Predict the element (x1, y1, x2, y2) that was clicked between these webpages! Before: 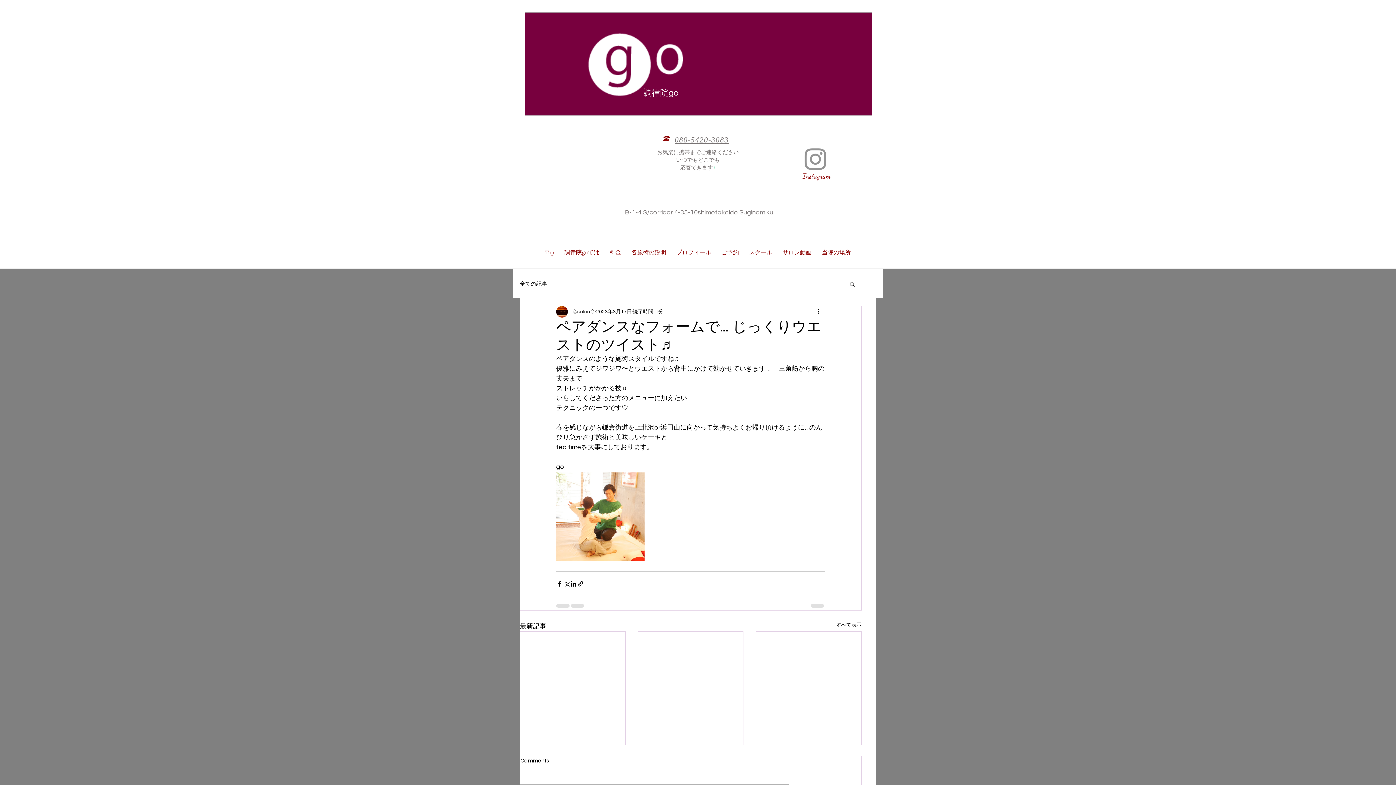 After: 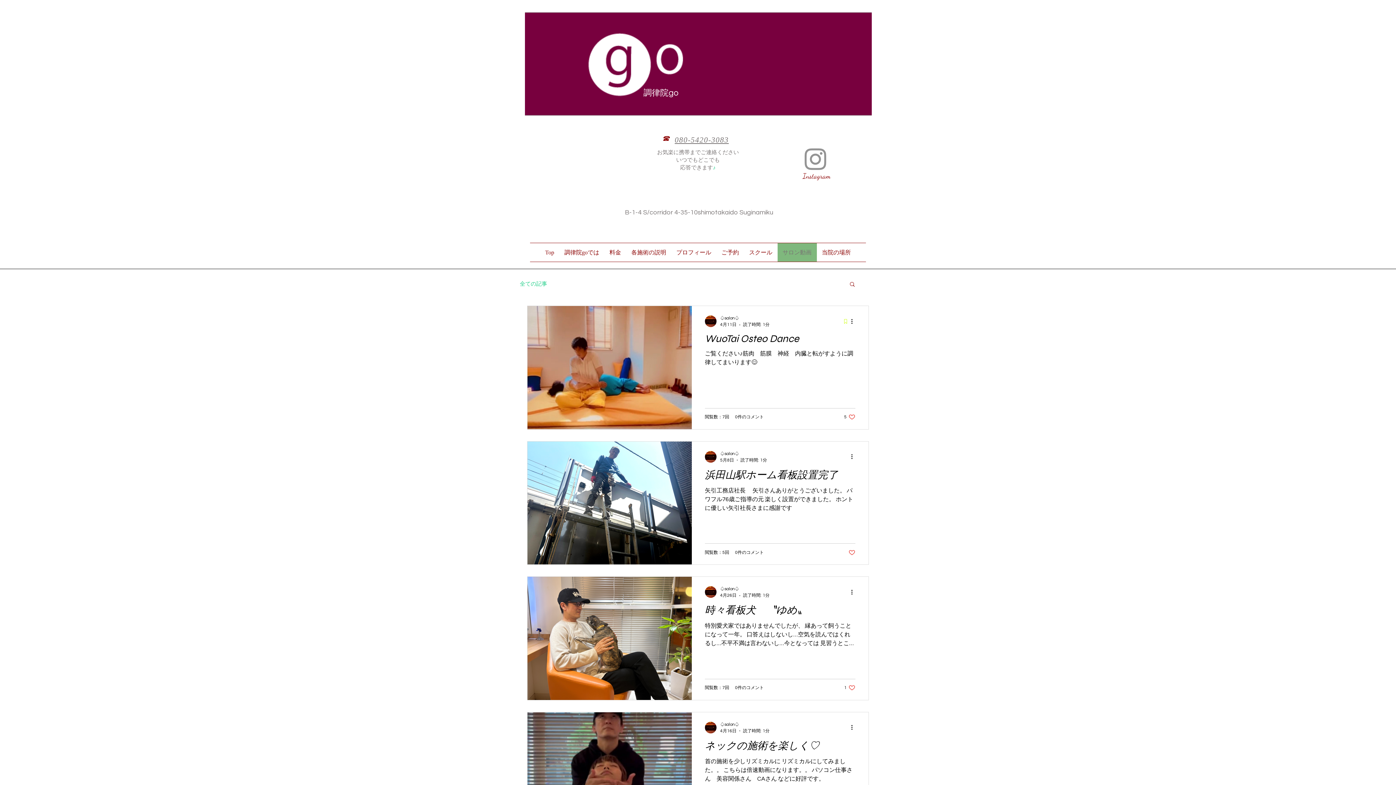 Action: bbox: (836, 621, 861, 631) label: すべて表示